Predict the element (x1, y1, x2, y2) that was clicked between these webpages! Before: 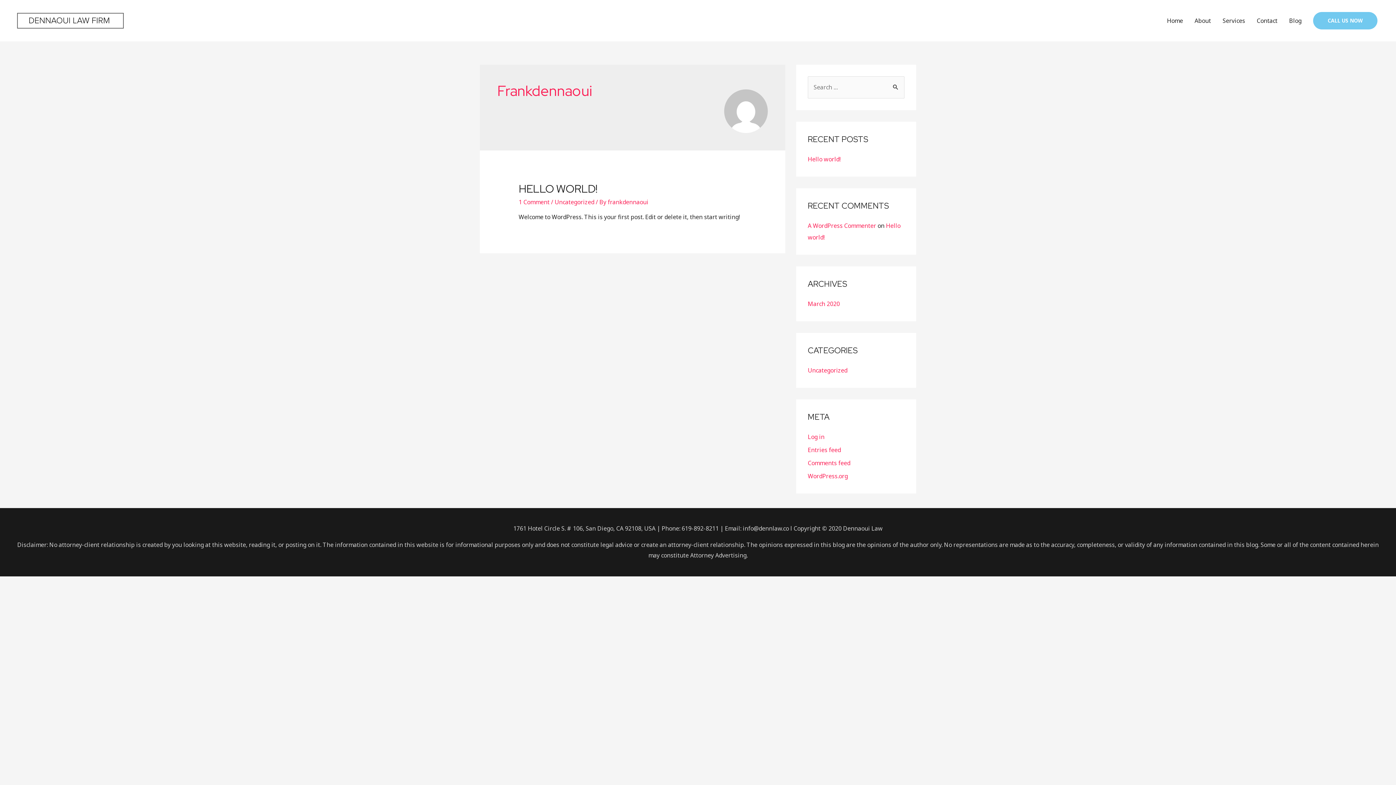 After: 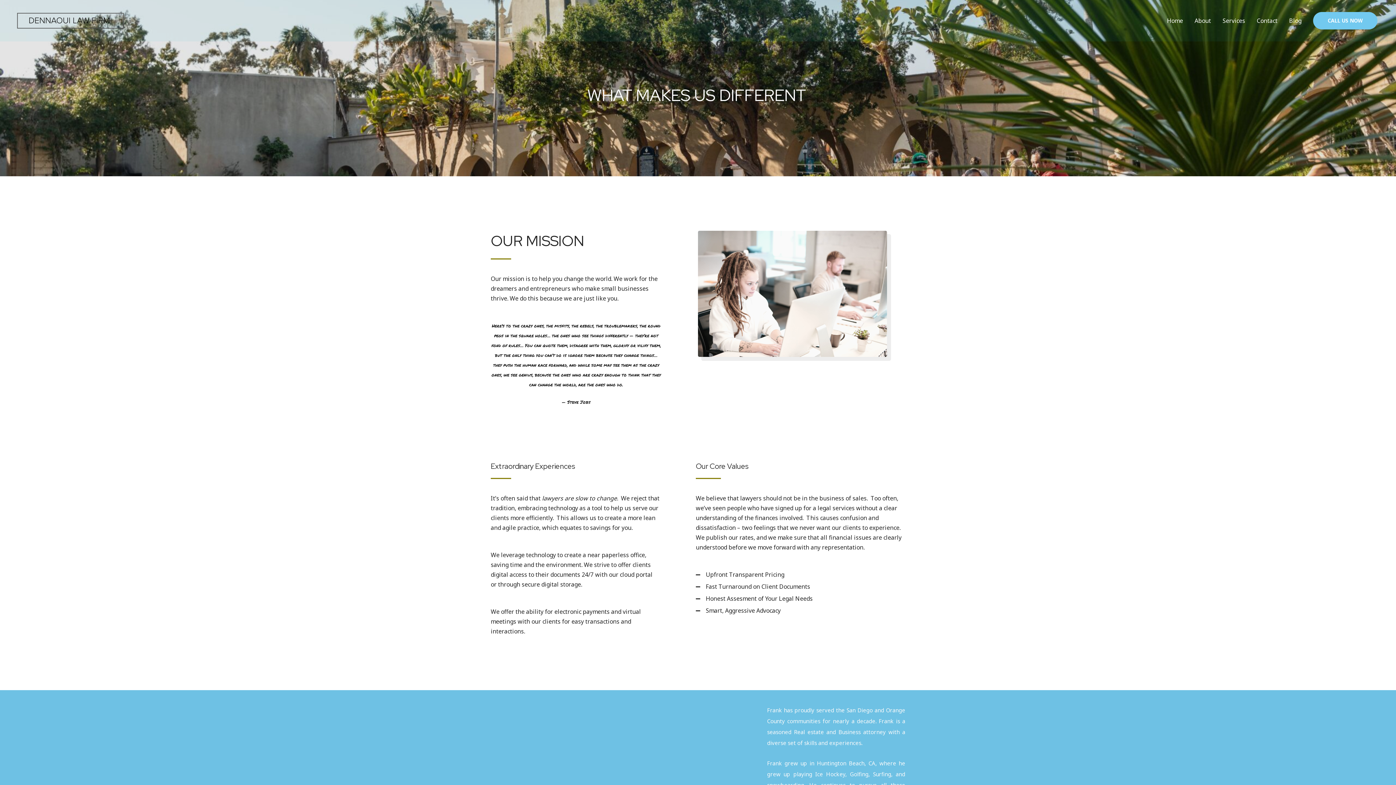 Action: bbox: (1189, 9, 1217, 32) label: About